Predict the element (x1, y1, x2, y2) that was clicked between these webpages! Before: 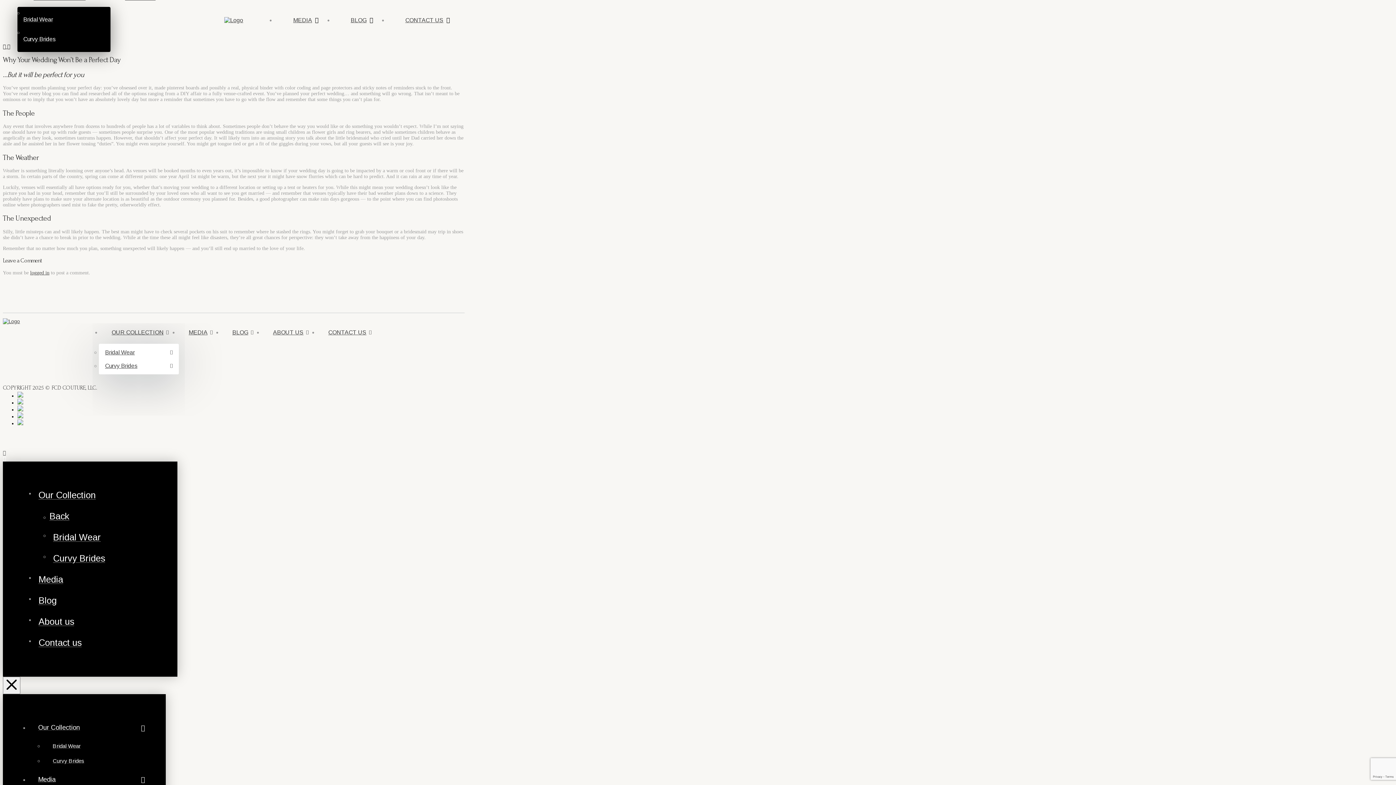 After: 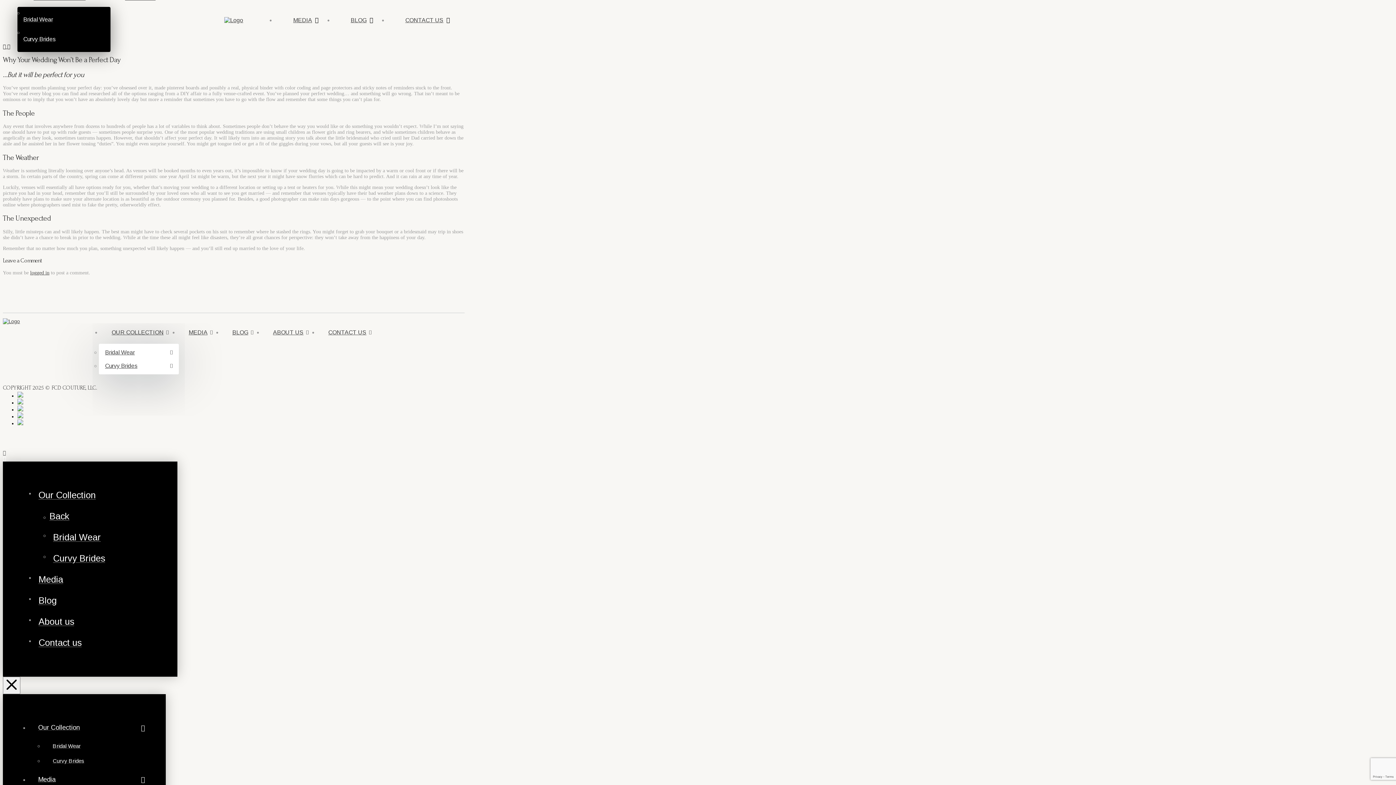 Action: bbox: (17, 400, 23, 405)